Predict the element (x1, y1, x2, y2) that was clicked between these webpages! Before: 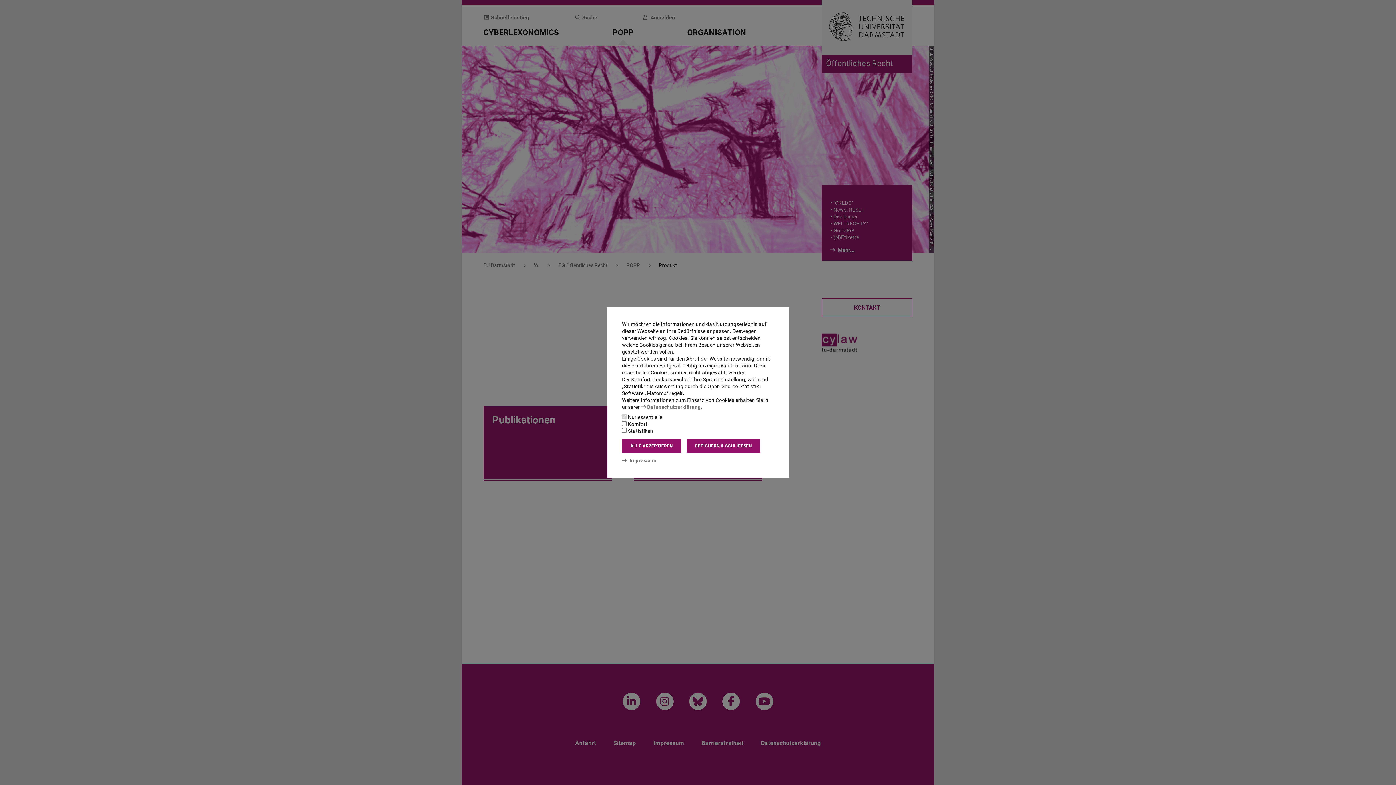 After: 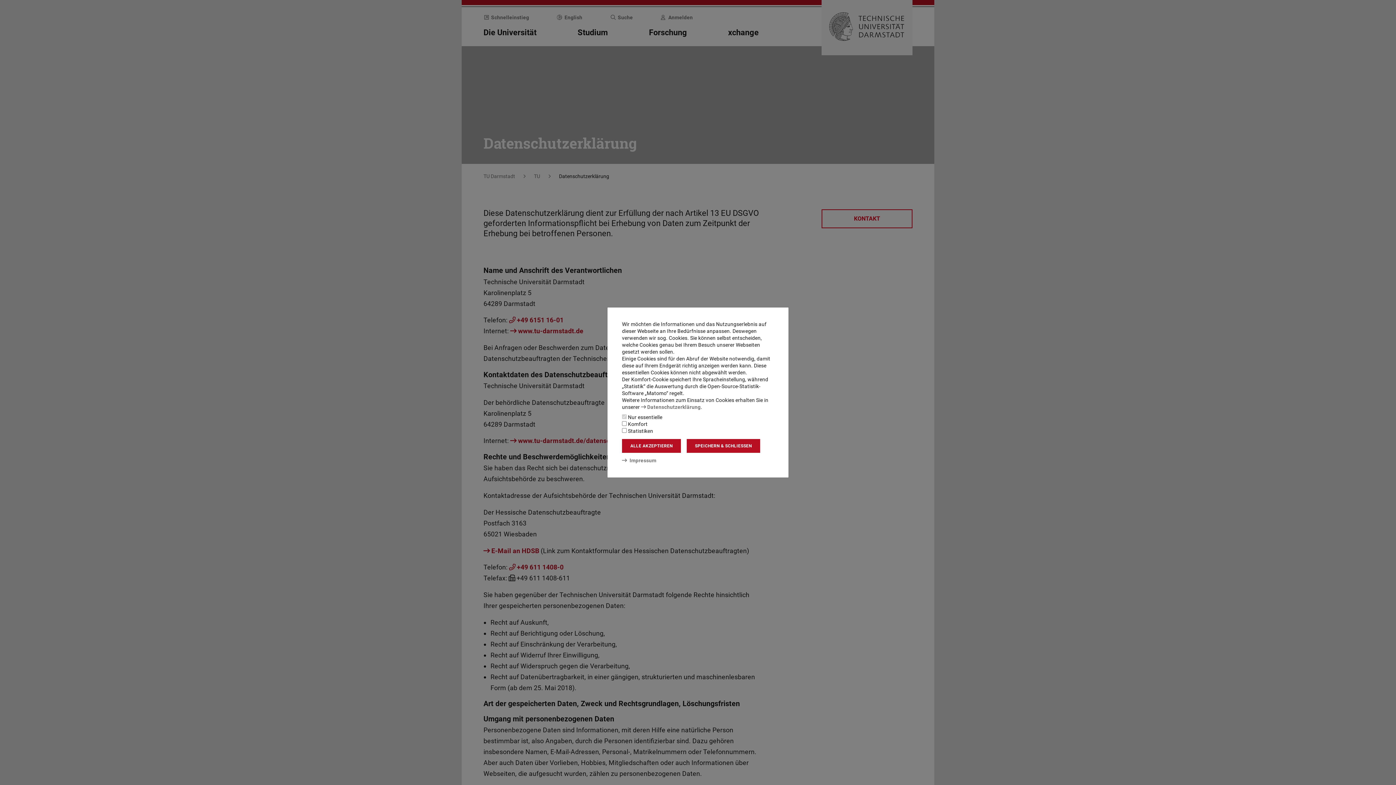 Action: bbox: (641, 404, 700, 410) label: Datenschutzerklärung